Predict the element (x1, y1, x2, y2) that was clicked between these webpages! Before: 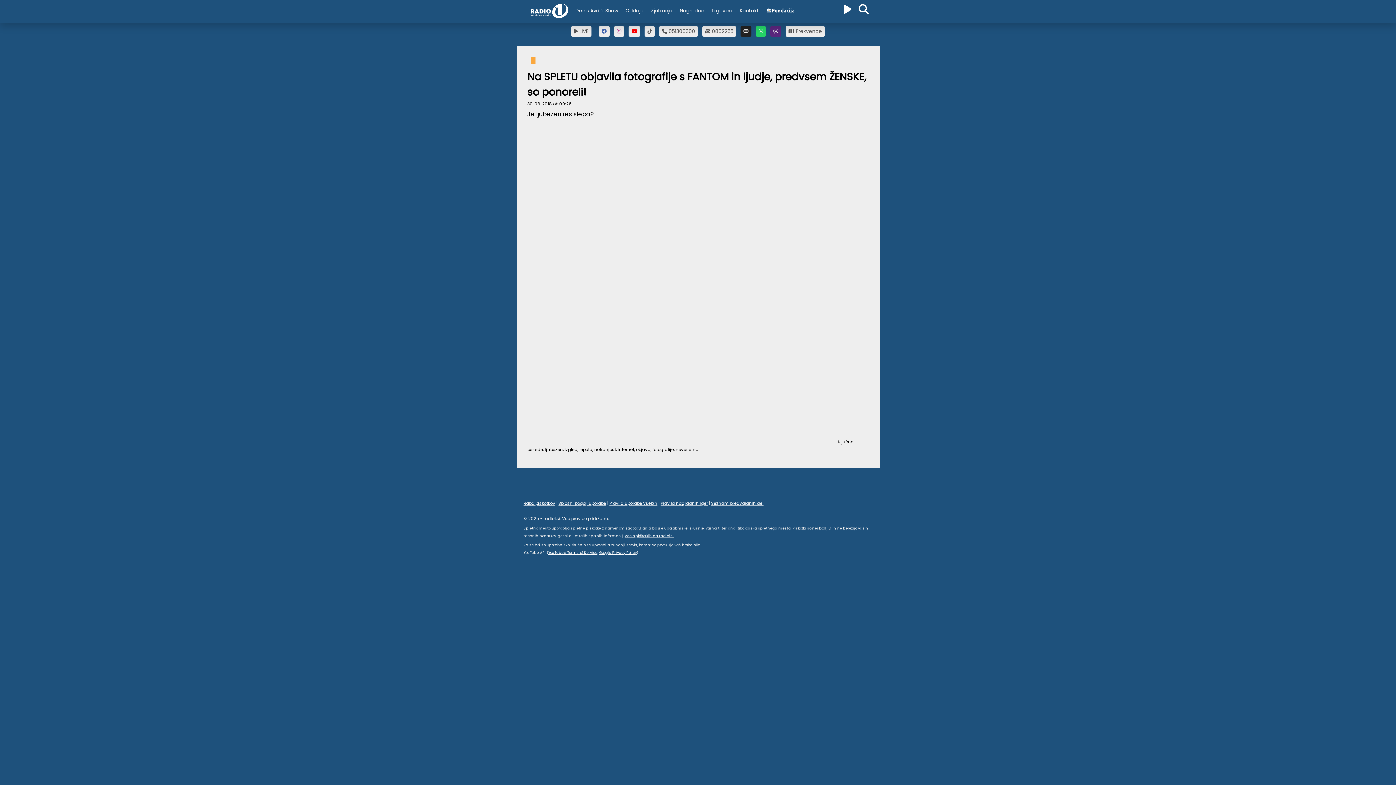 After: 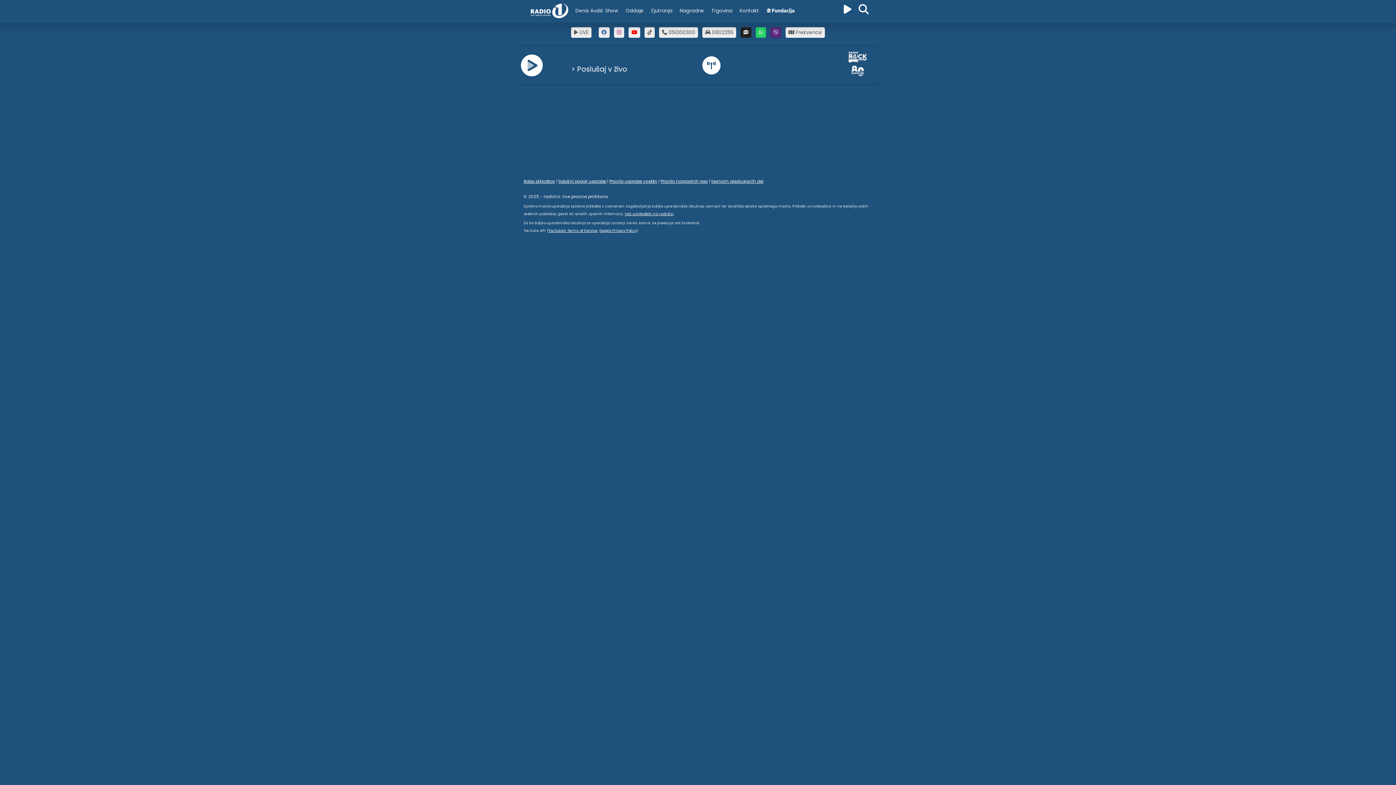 Action: bbox: (527, 3, 571, 18)